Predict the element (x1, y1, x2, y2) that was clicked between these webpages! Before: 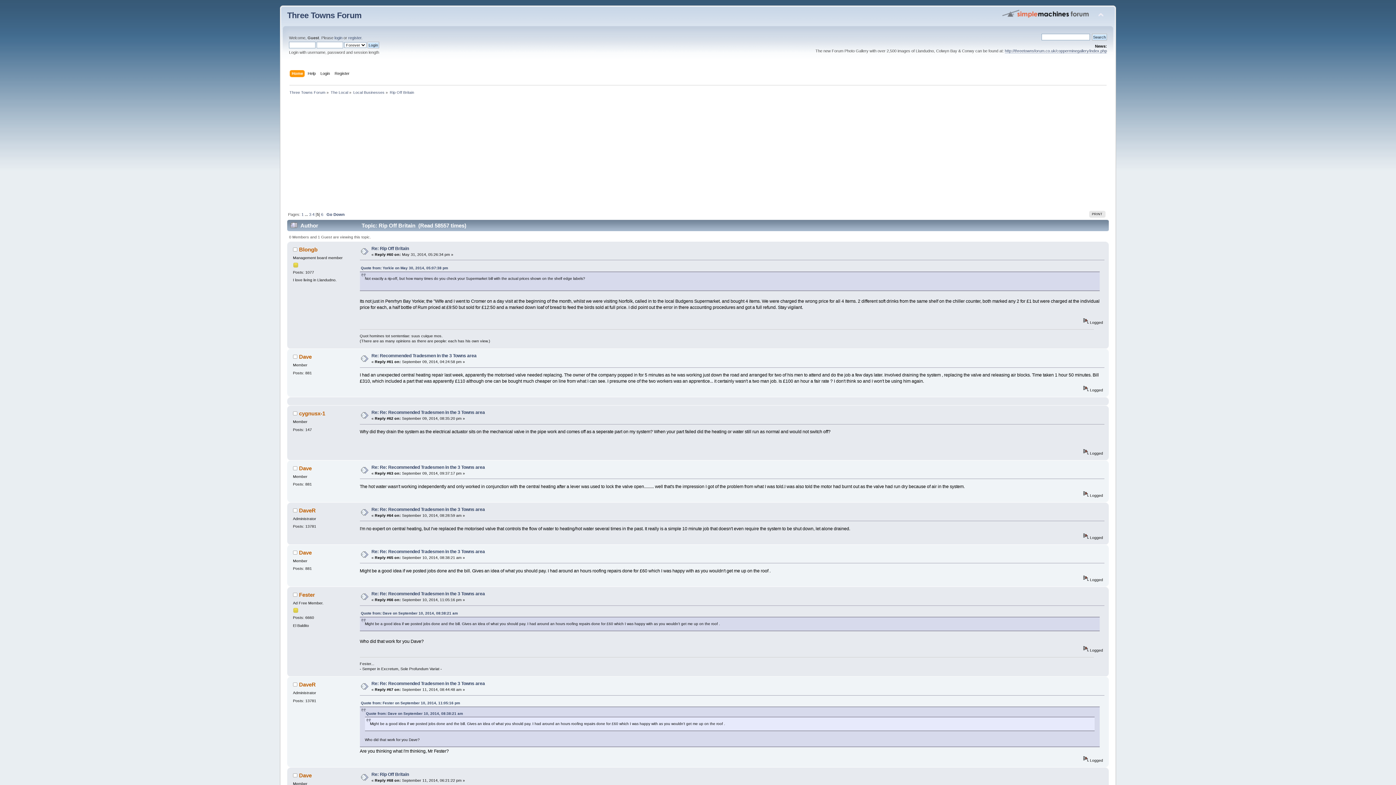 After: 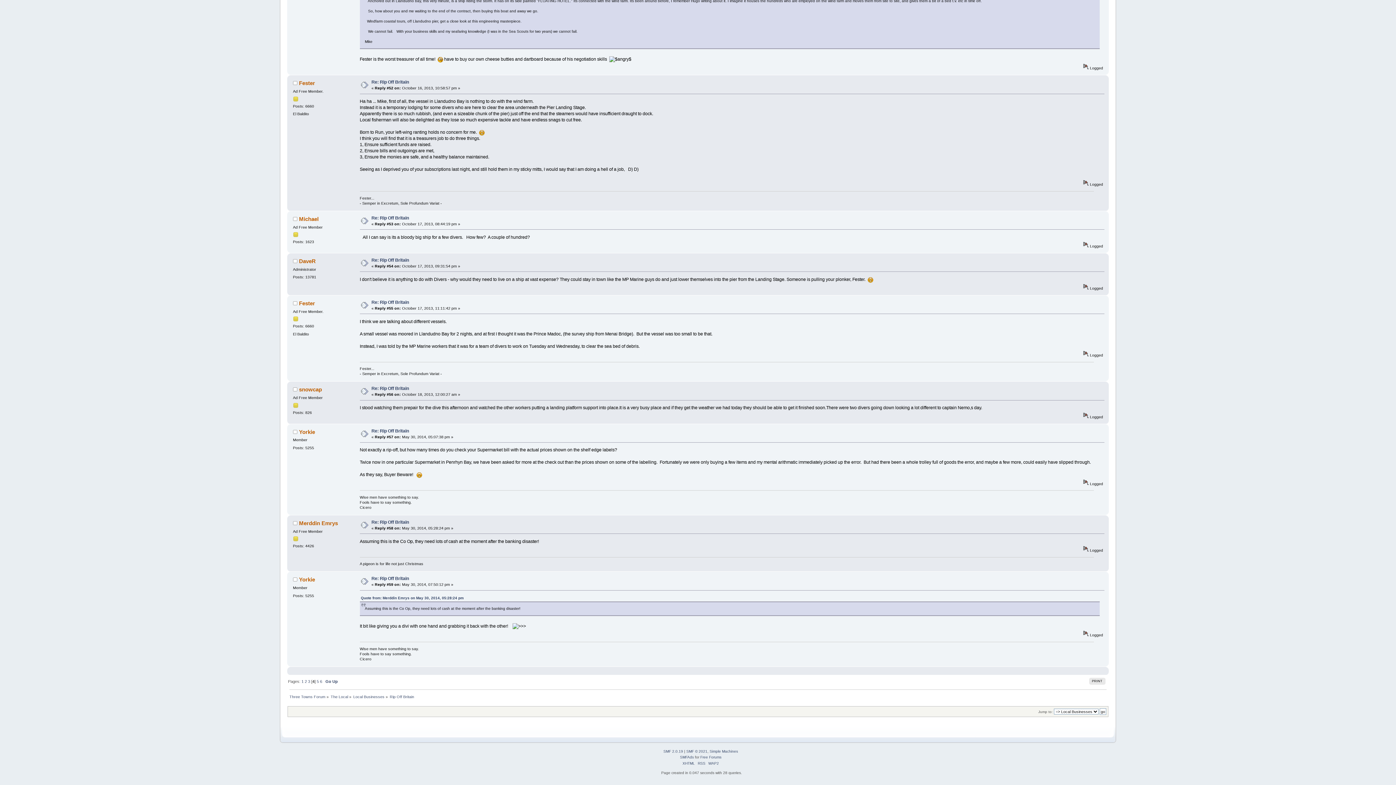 Action: label: Quote from: Yorkie on May 30, 2014, 05:07:38 pm bbox: (360, 266, 448, 270)